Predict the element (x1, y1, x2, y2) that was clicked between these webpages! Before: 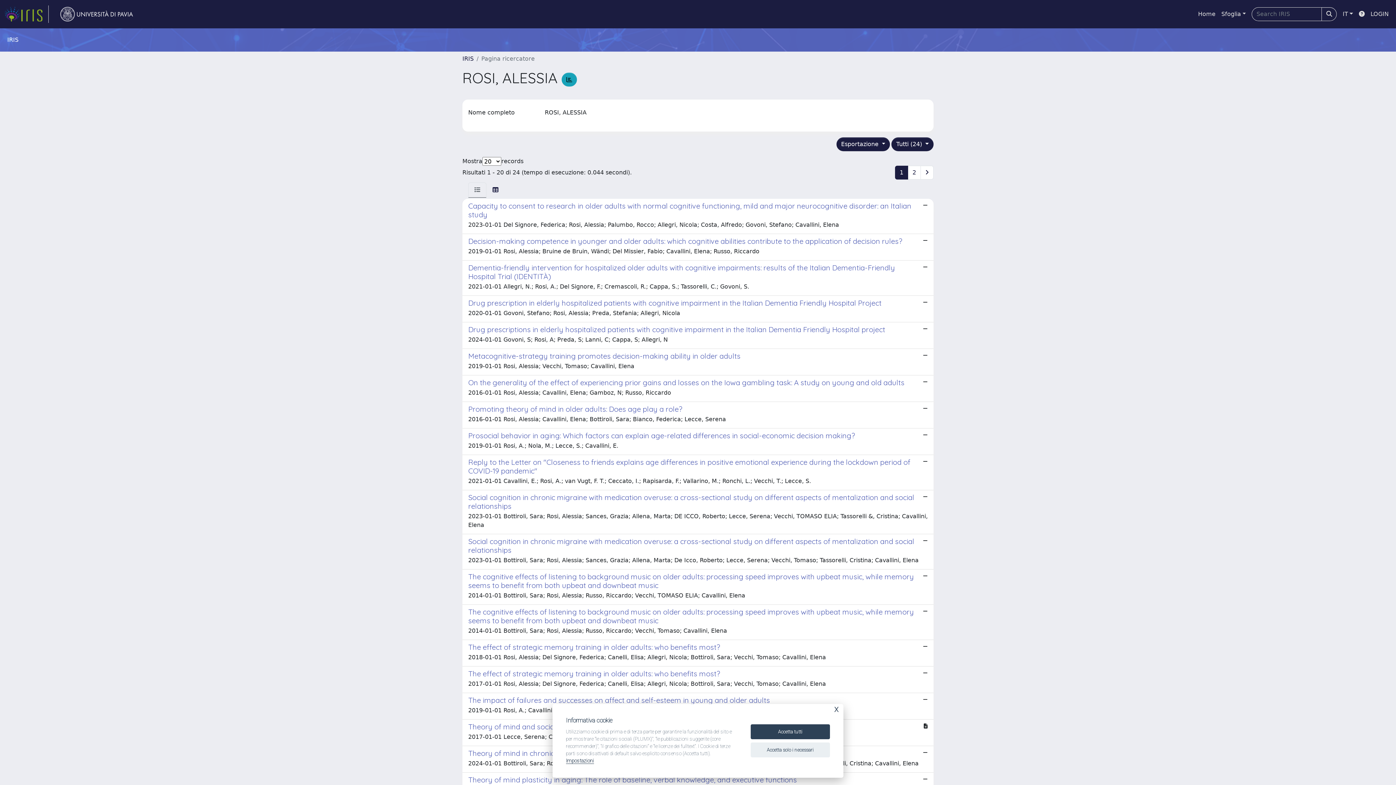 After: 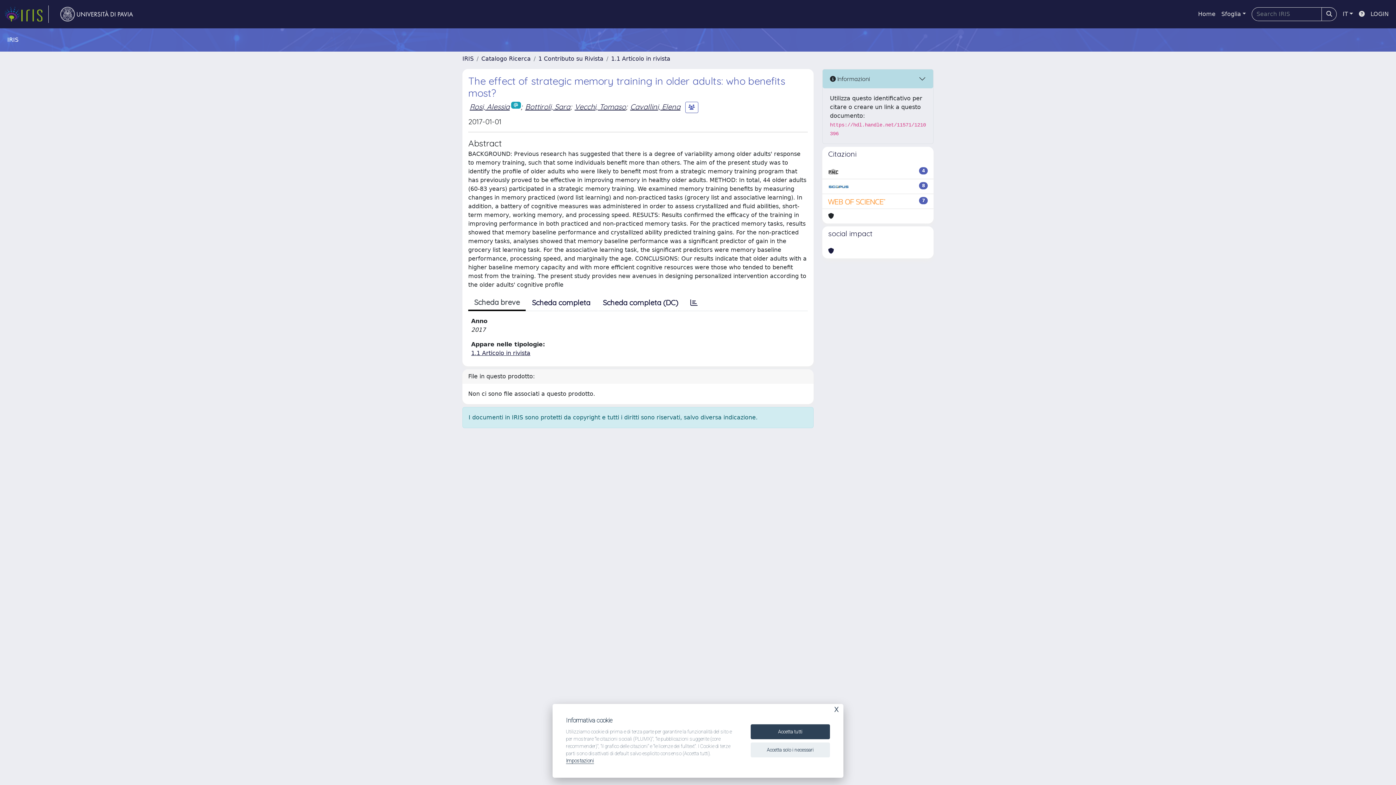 Action: label: The effect of strategic memory training in older adults: who benefits most?

2017-01-01 Rosi, Alessia; Del Signore, Federica; Canelli, Elisa; Allegri, Nicola; Bottiroli, Sara; Vecchi, Tomaso; Cavallini, Elena bbox: (462, 666, 933, 693)